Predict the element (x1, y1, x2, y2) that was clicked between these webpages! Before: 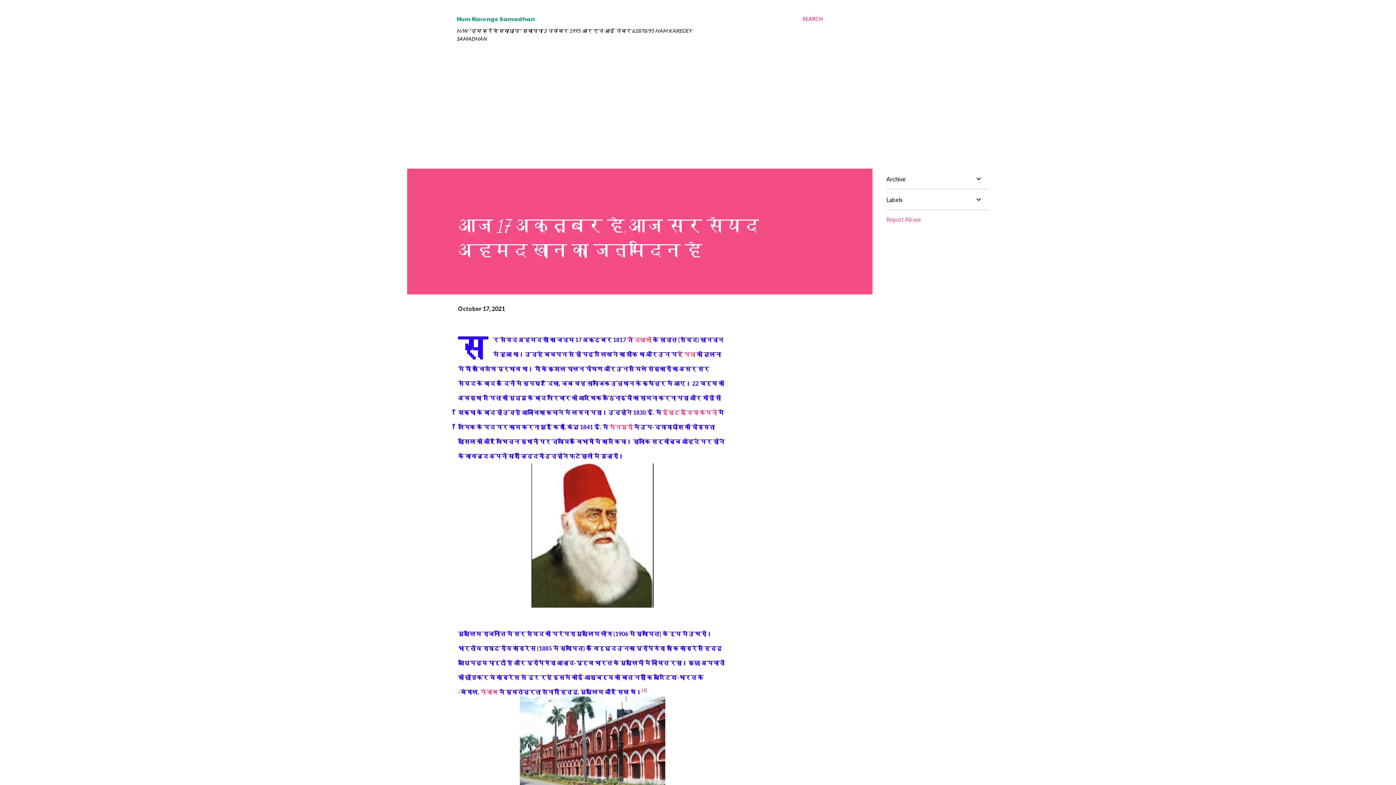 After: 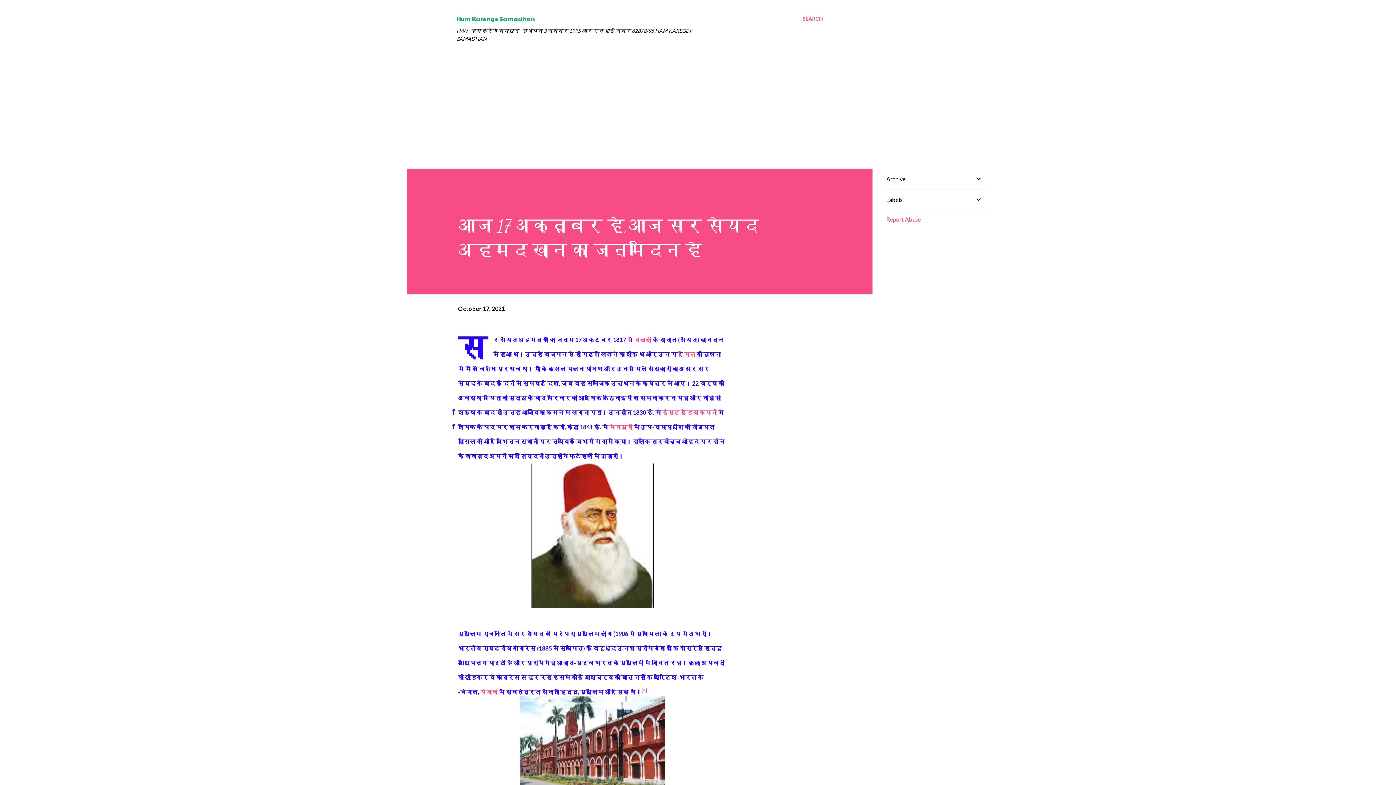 Action: label: Report Abuse bbox: (886, 216, 921, 222)